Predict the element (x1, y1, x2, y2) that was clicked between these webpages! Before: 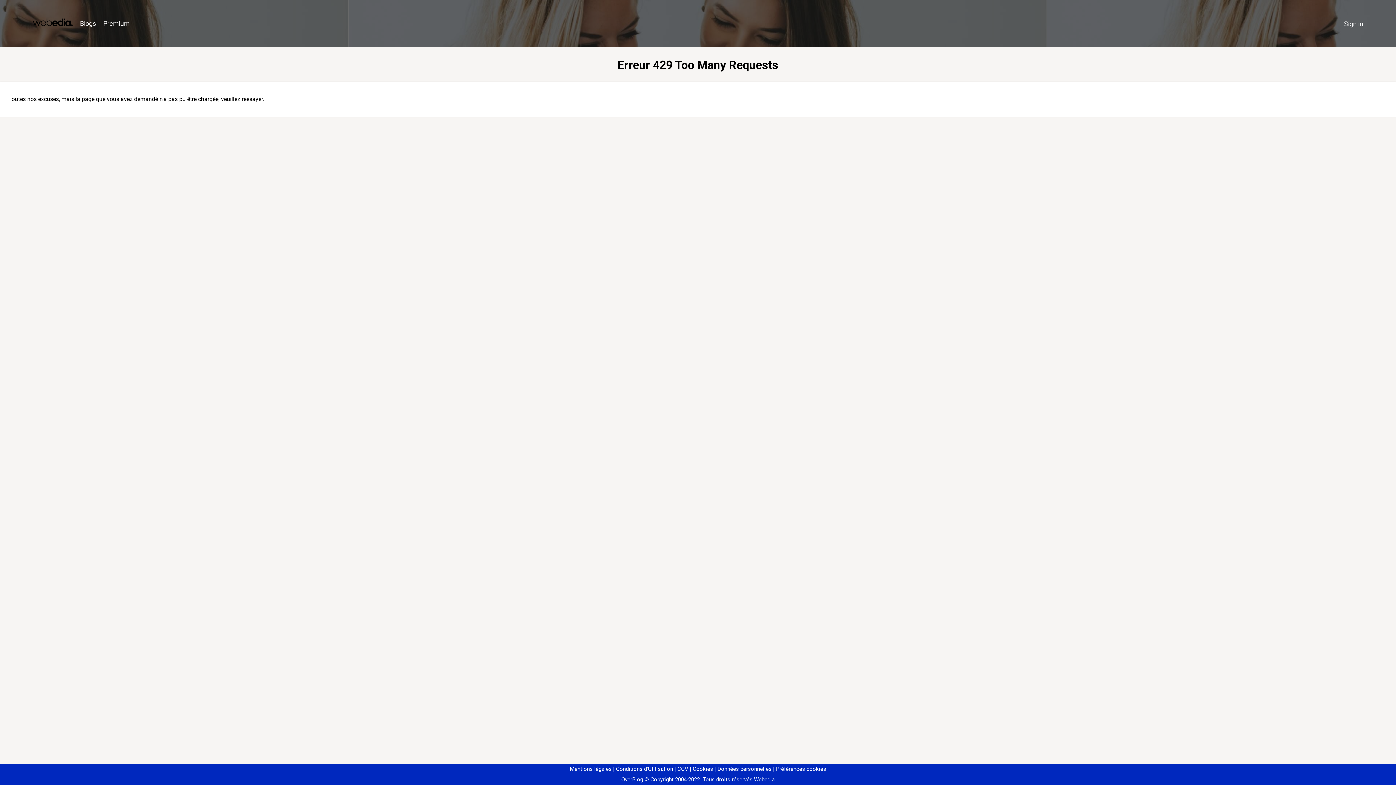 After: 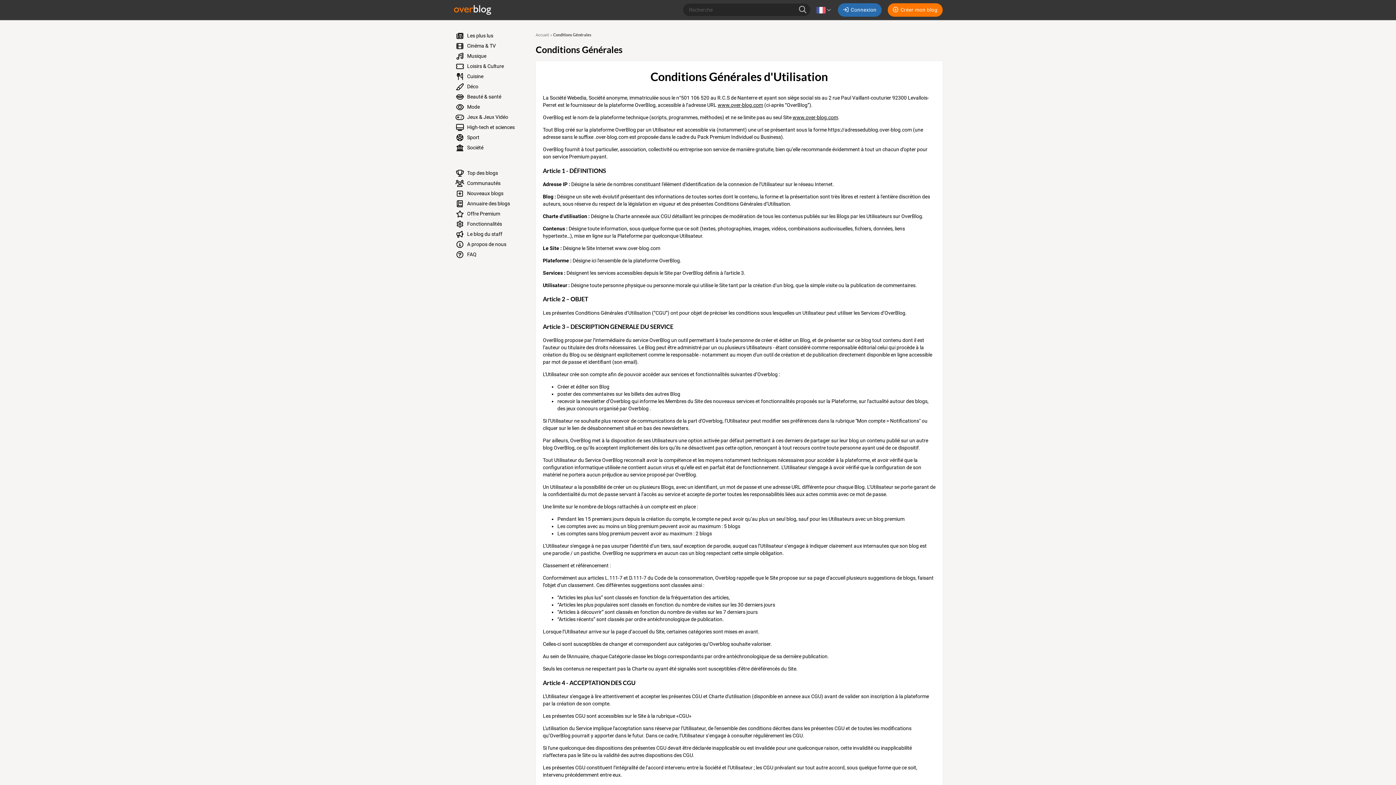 Action: label: Conditions d'Utilisation bbox: (613, 766, 673, 772)